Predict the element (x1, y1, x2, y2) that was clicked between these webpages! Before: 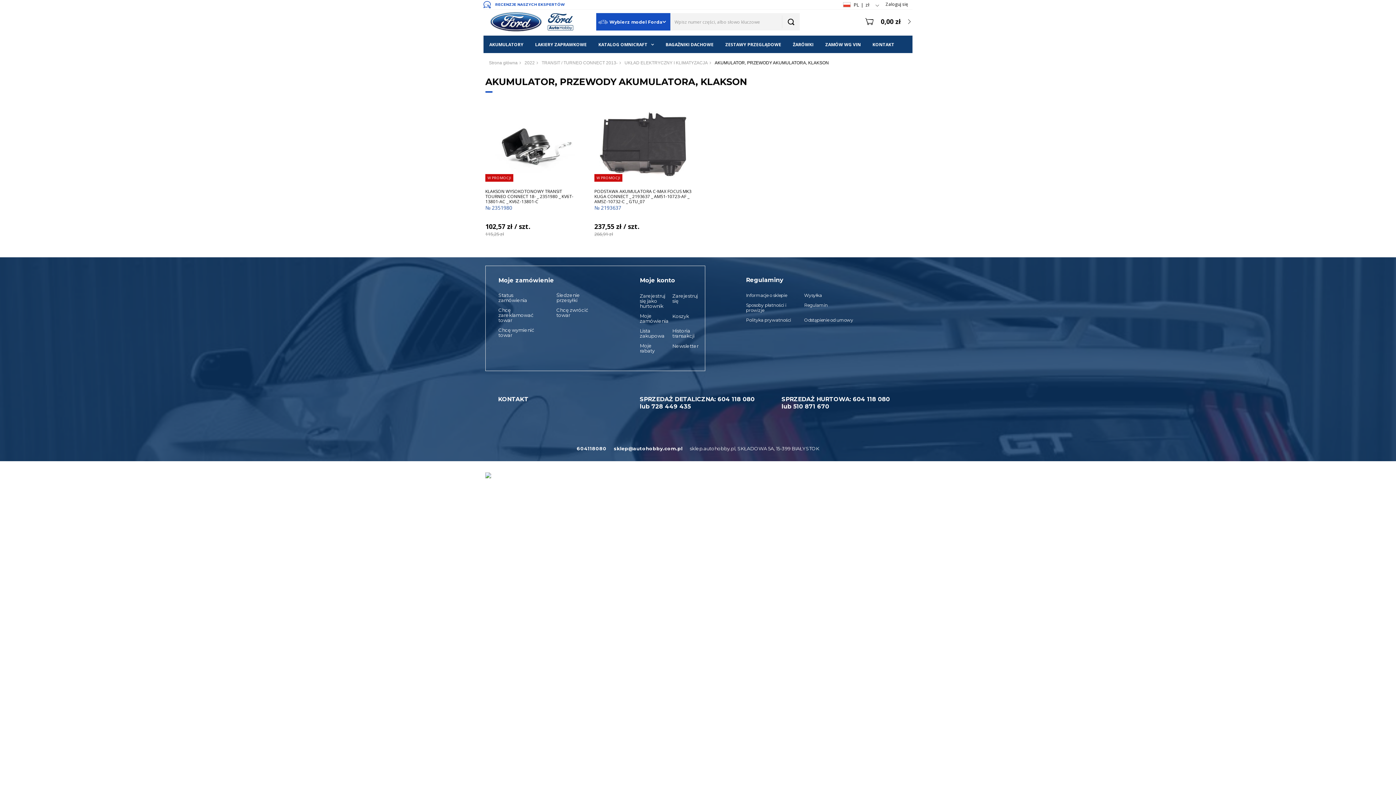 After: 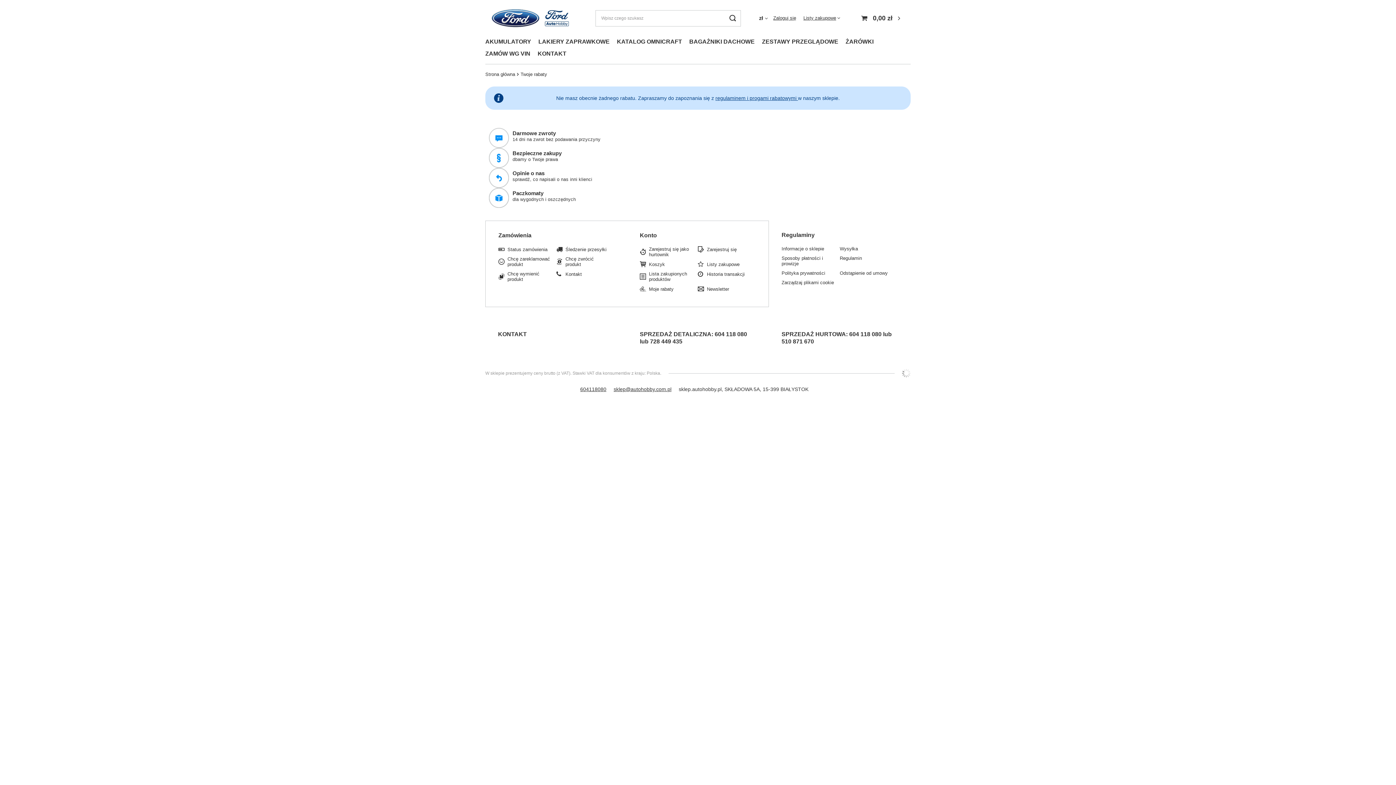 Action: bbox: (639, 343, 657, 353) label: Moje rabaty